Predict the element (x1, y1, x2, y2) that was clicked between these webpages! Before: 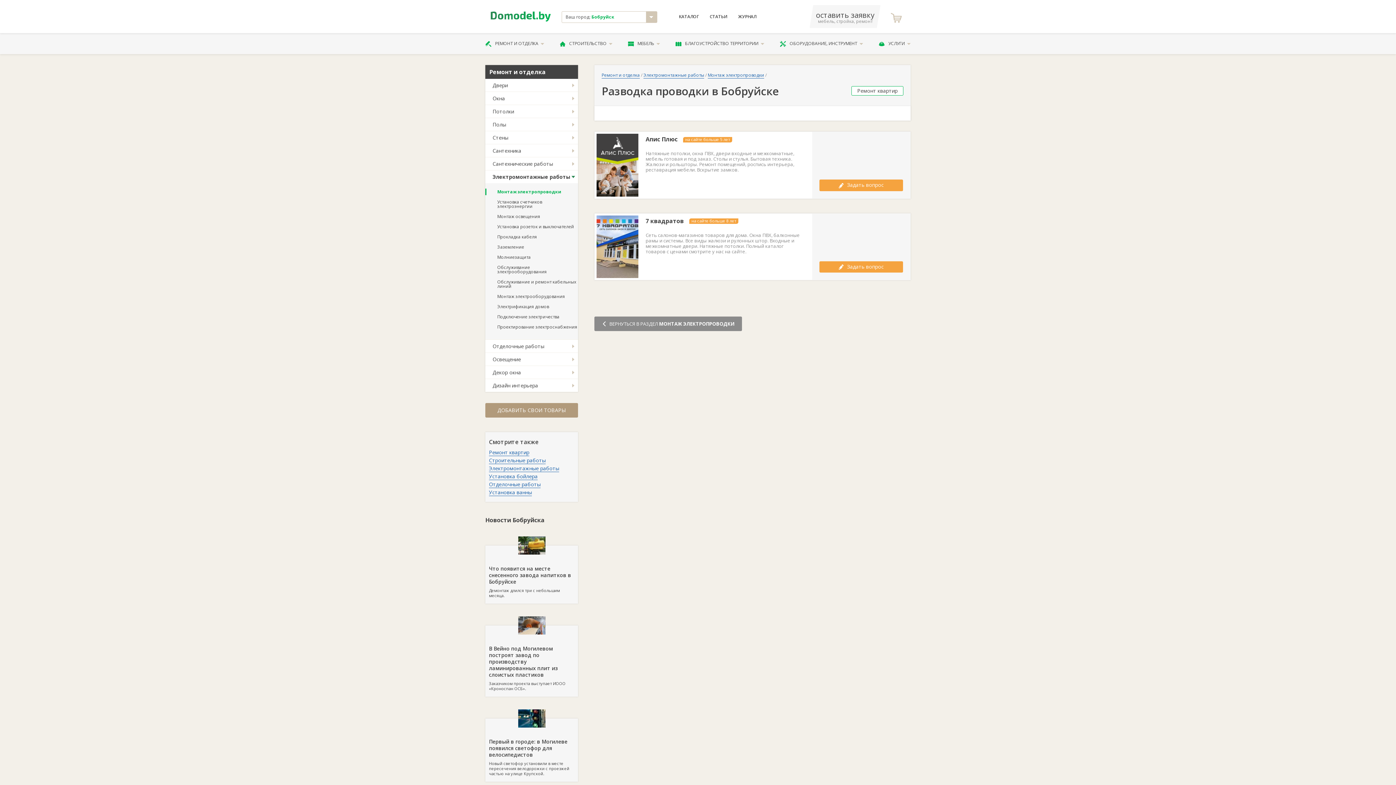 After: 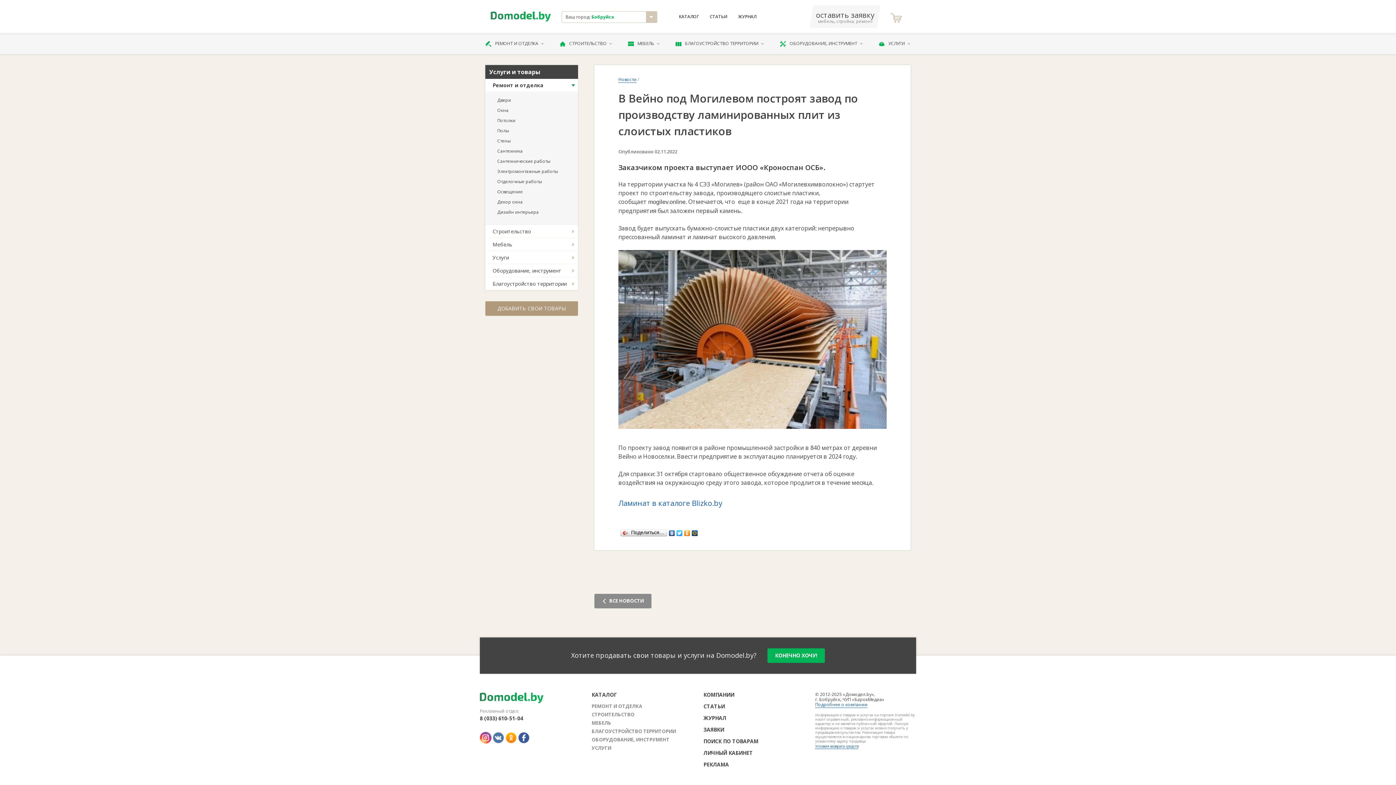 Action: bbox: (485, 625, 578, 697) label: В Вейно под Могилевом построят завод по производству ламинированных плит из слоистых пластиков

Заказчиком проекта выступает ИООО «Кроноспан ОСБ».